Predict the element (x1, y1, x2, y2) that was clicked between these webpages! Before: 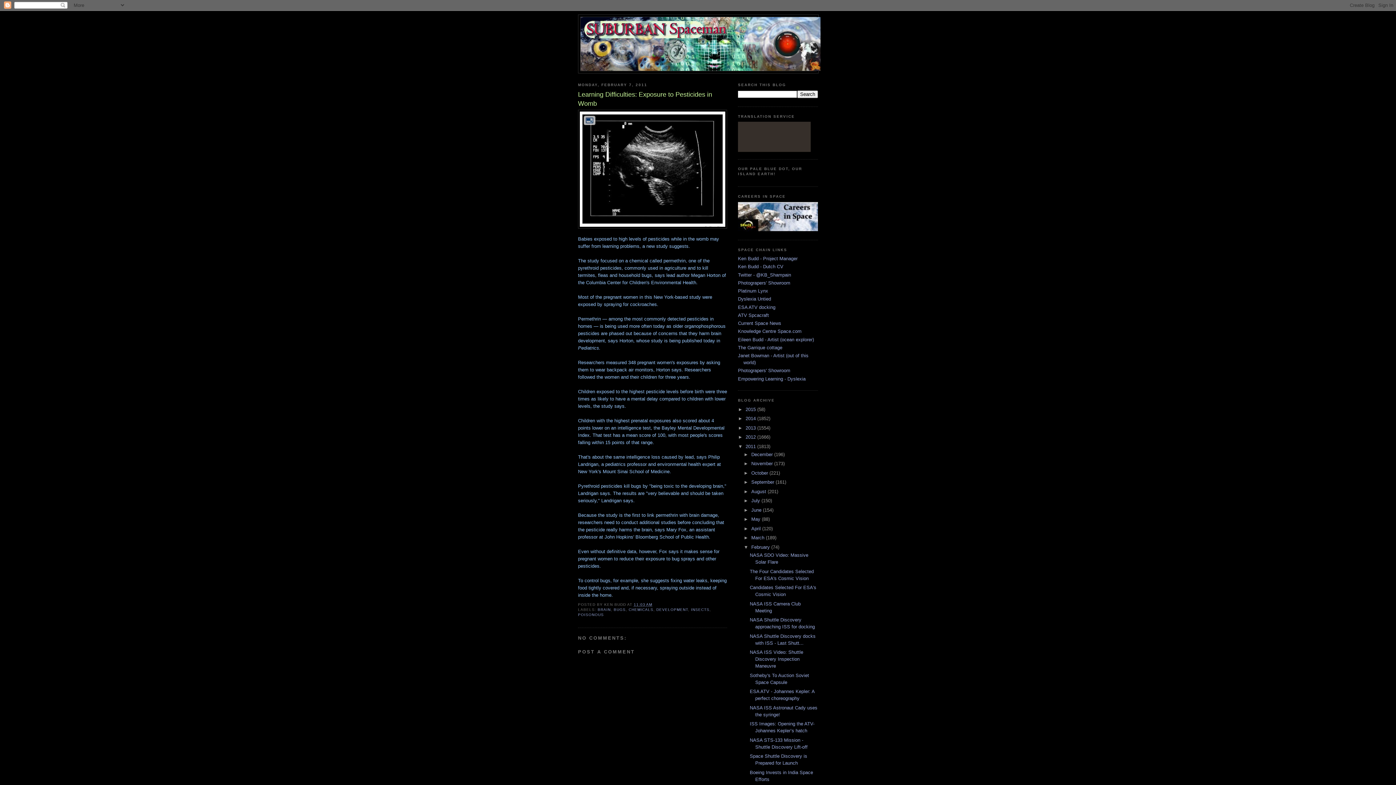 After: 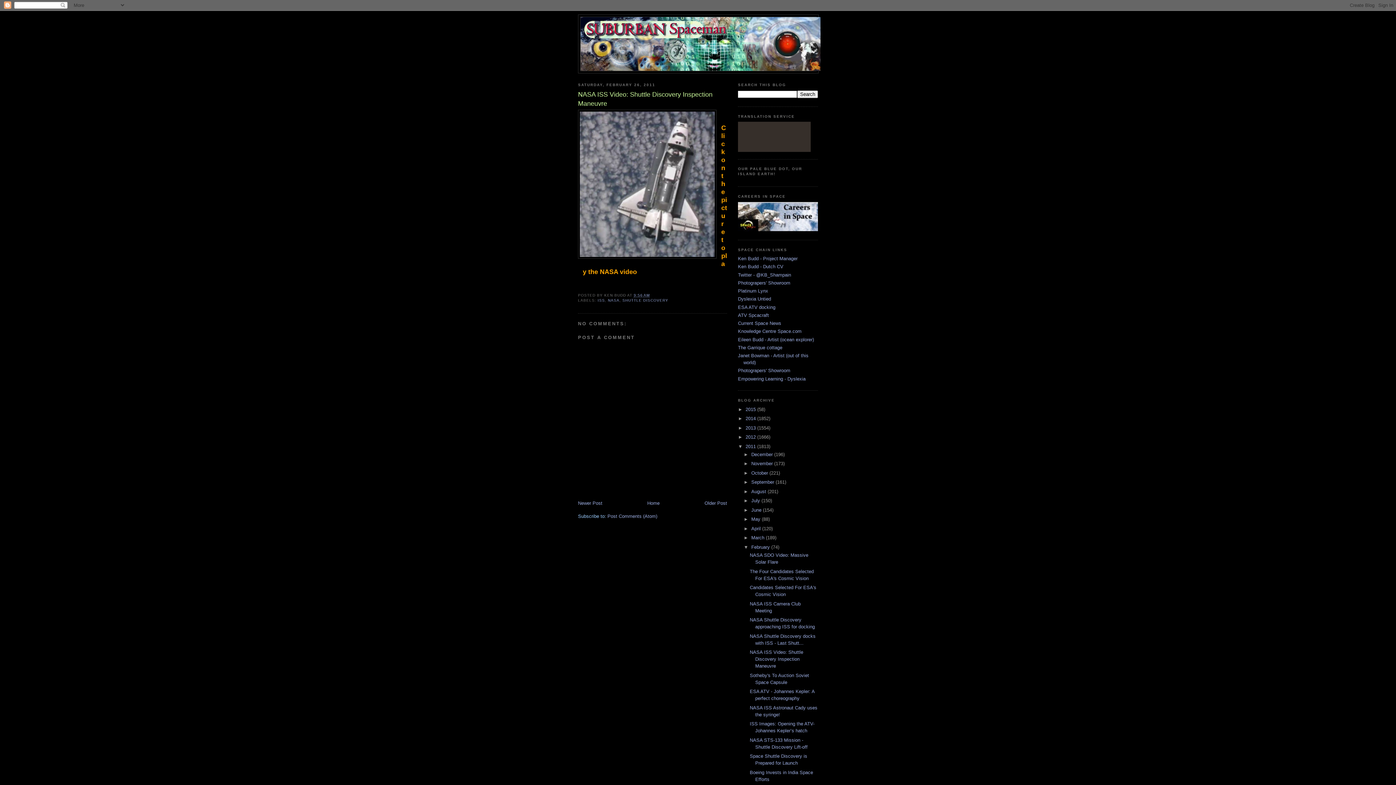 Action: label: NASA ISS Video: Shuttle Discovery Inspection Maneuvre bbox: (749, 649, 803, 669)